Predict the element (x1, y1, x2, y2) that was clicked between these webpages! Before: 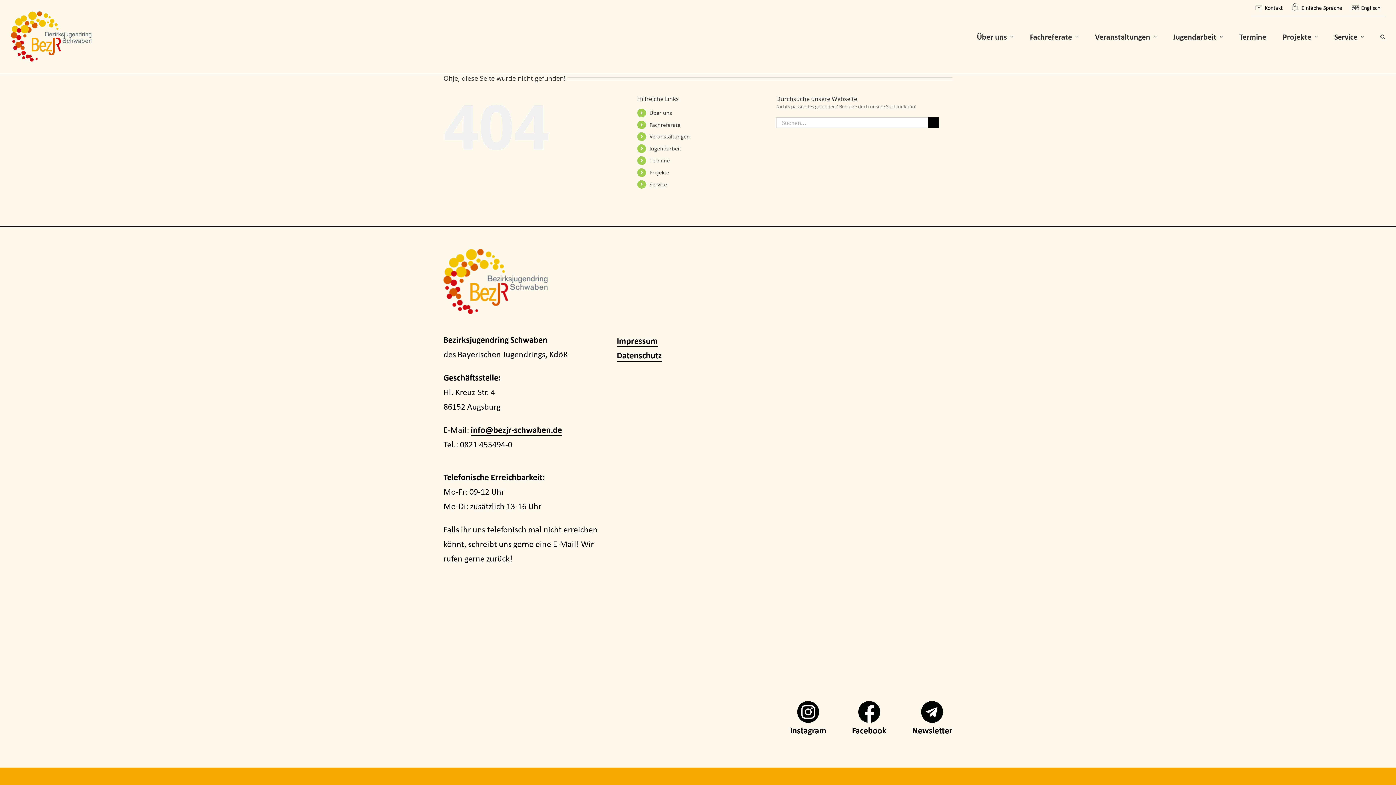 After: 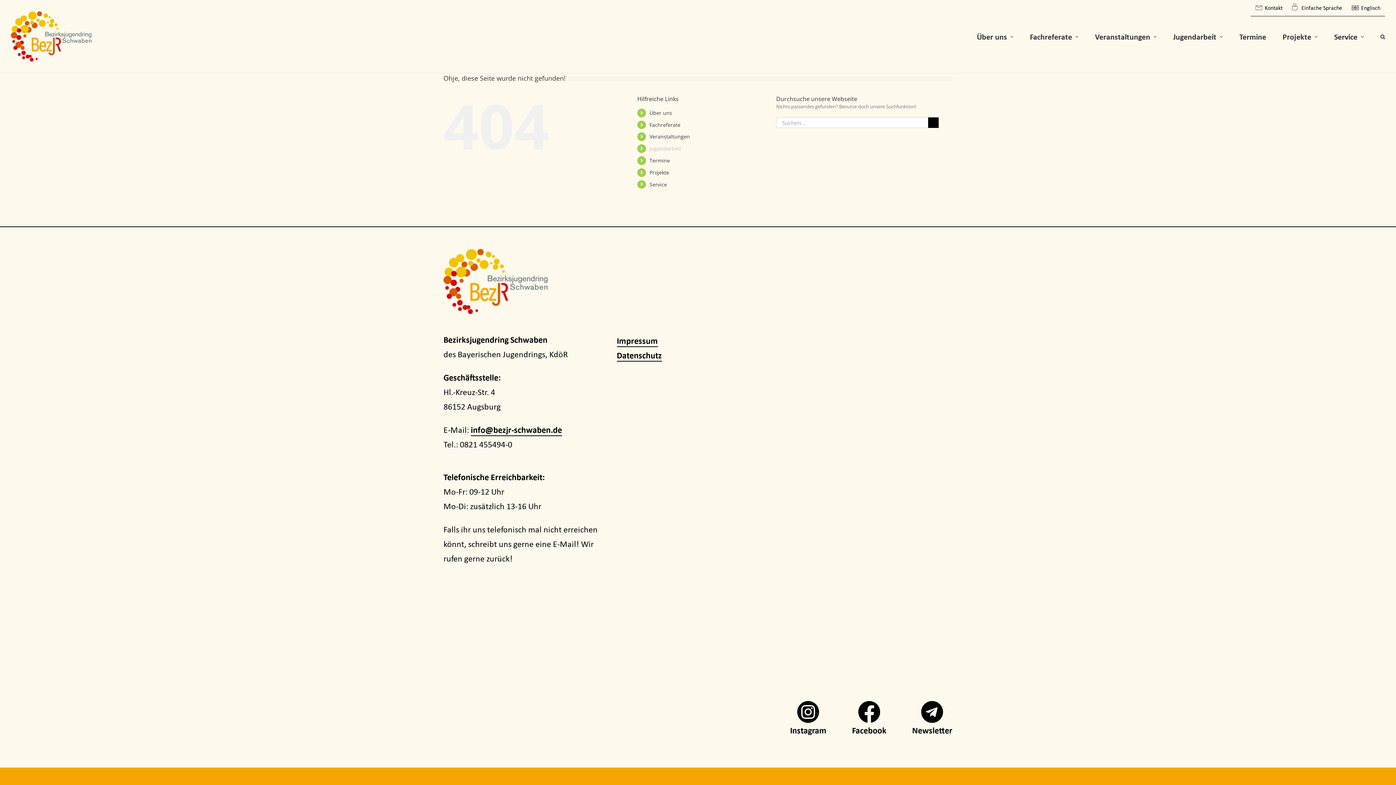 Action: bbox: (649, 145, 681, 152) label: Jugendarbeit